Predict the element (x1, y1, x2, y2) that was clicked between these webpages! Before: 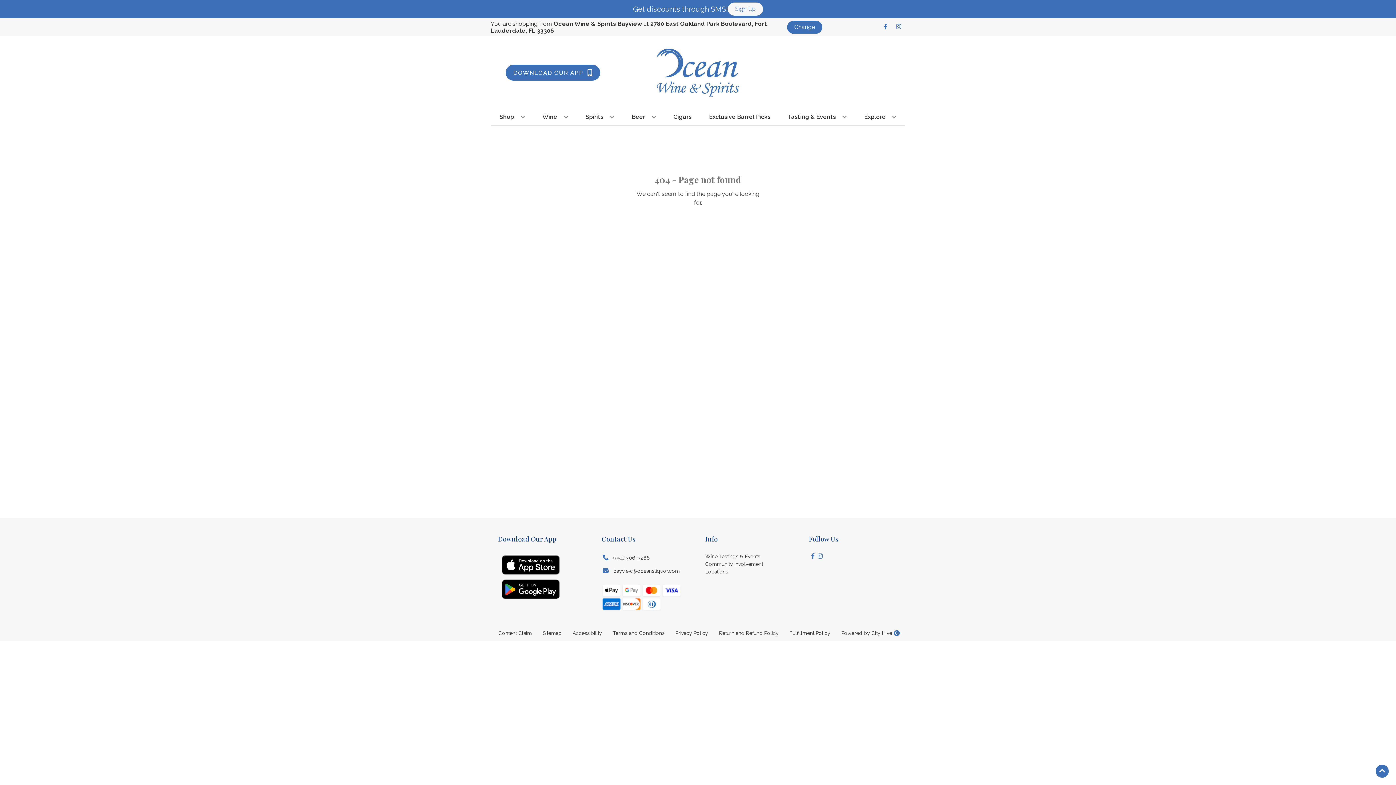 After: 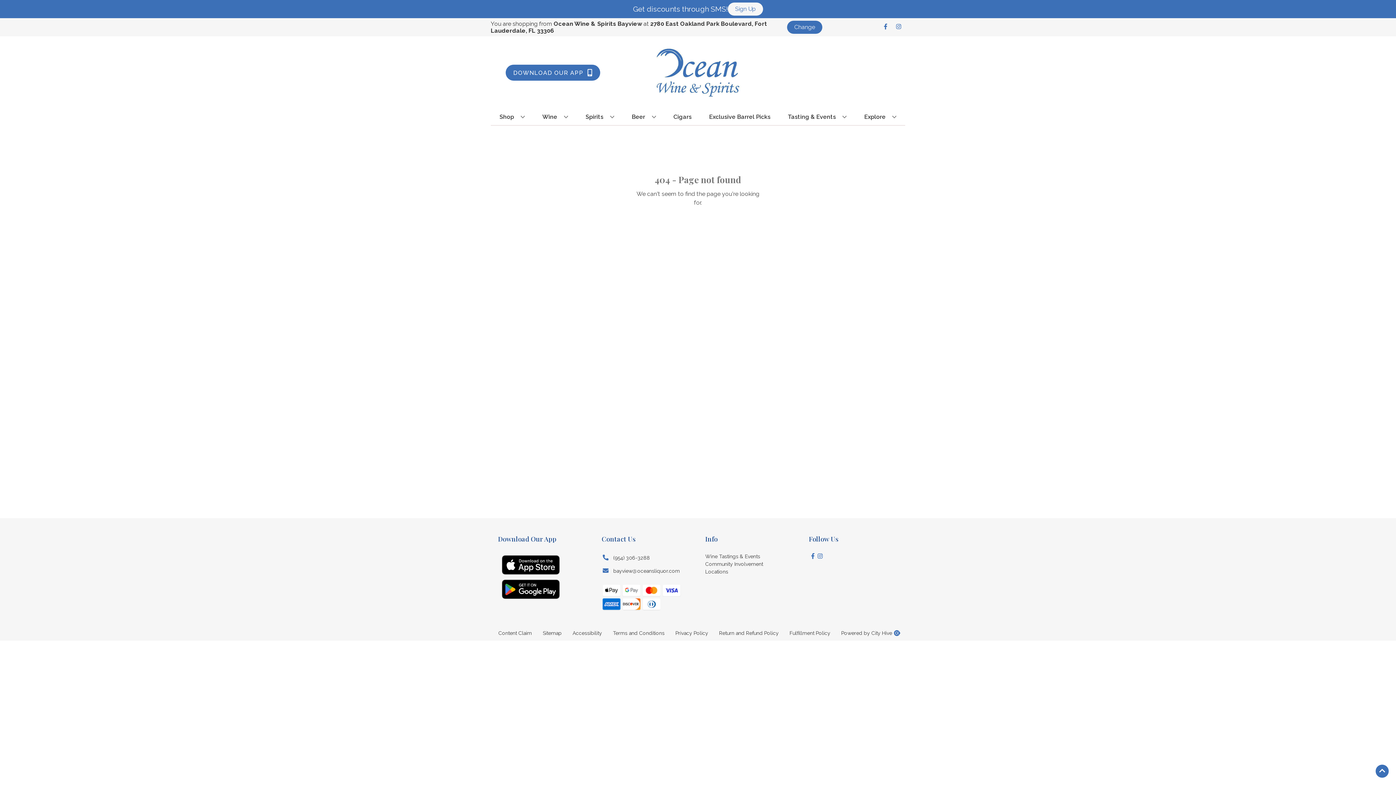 Action: label: Opens Sitemap in a new tab bbox: (537, 626, 567, 641)